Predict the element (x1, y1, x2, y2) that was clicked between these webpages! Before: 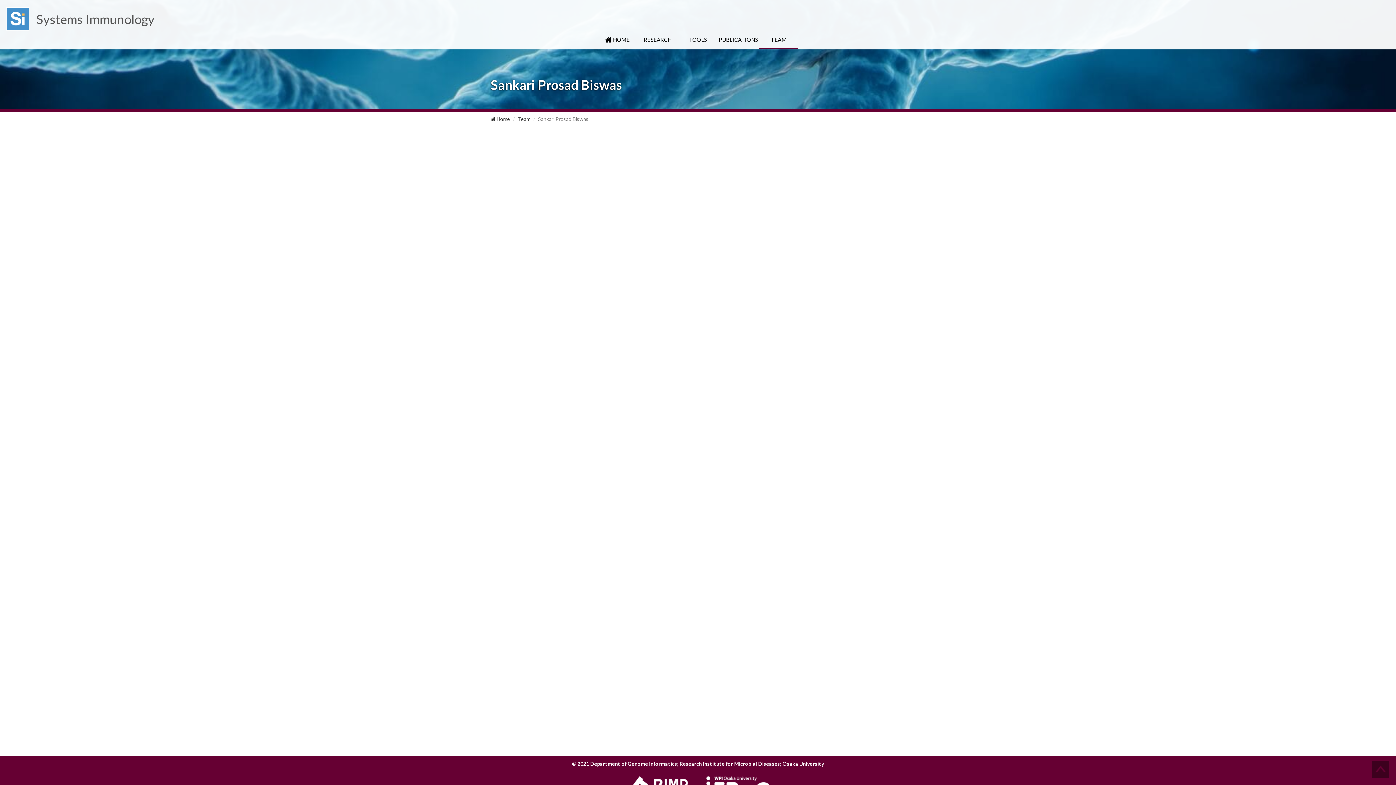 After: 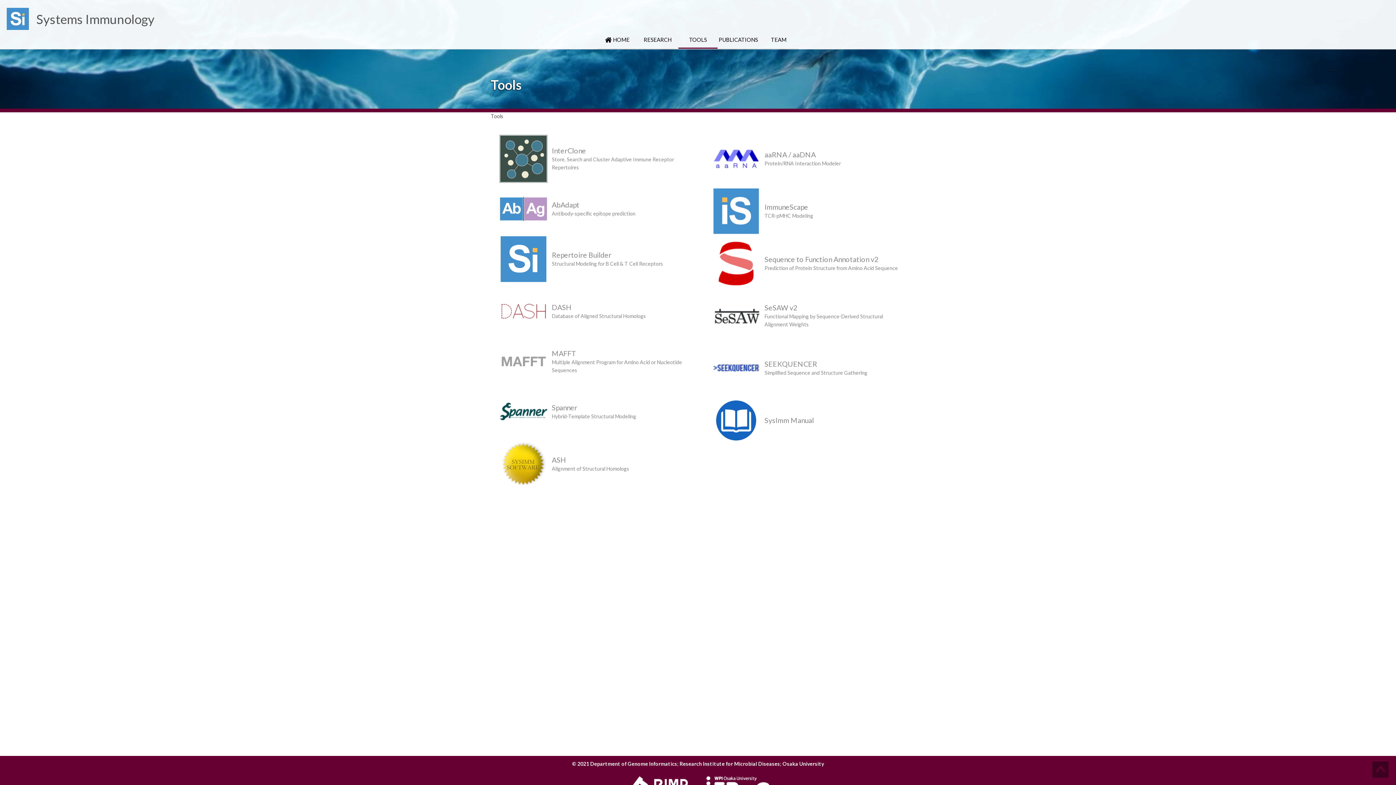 Action: bbox: (678, 30, 717, 49) label: TOOLS